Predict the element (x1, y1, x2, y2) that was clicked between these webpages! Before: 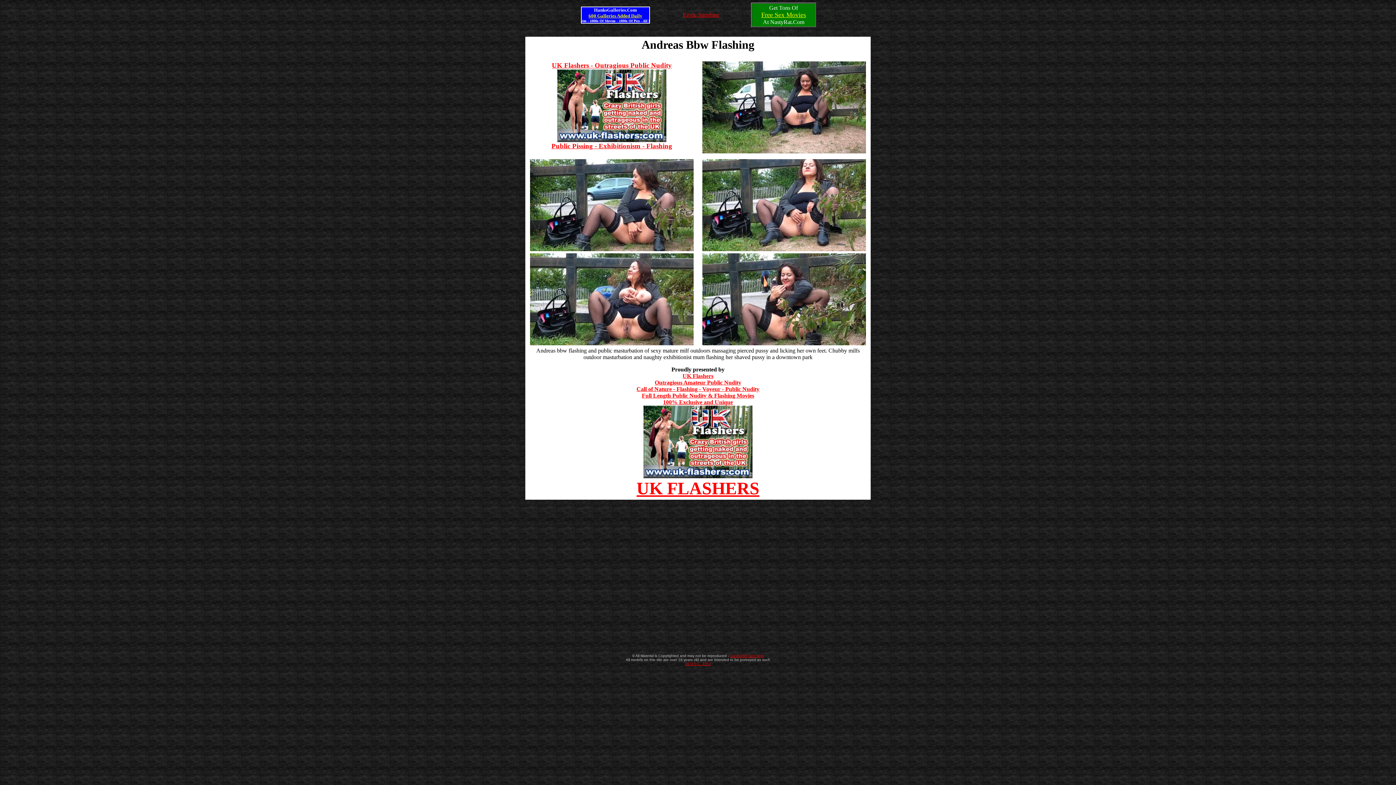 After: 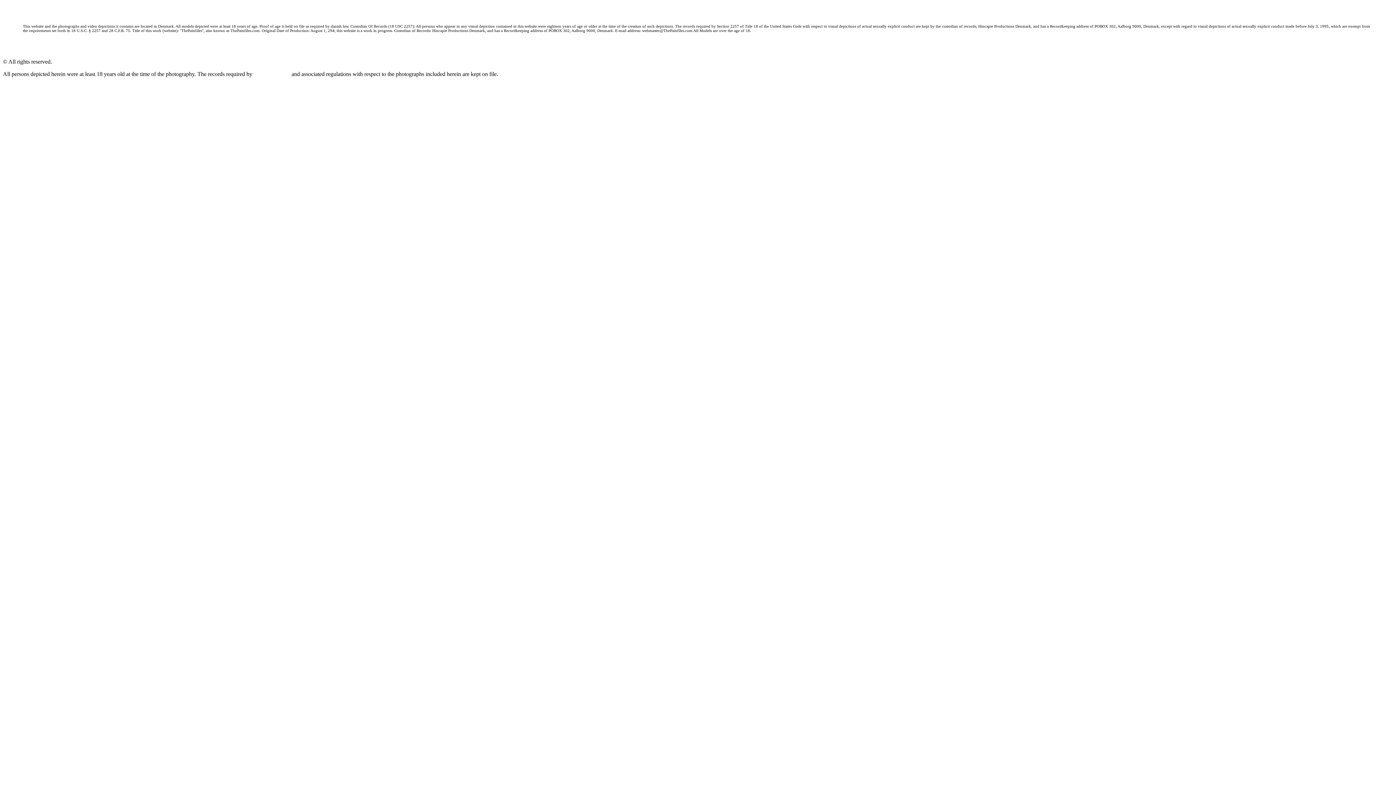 Action: bbox: (685, 662, 711, 666) label: 18 U.S.C. 2257